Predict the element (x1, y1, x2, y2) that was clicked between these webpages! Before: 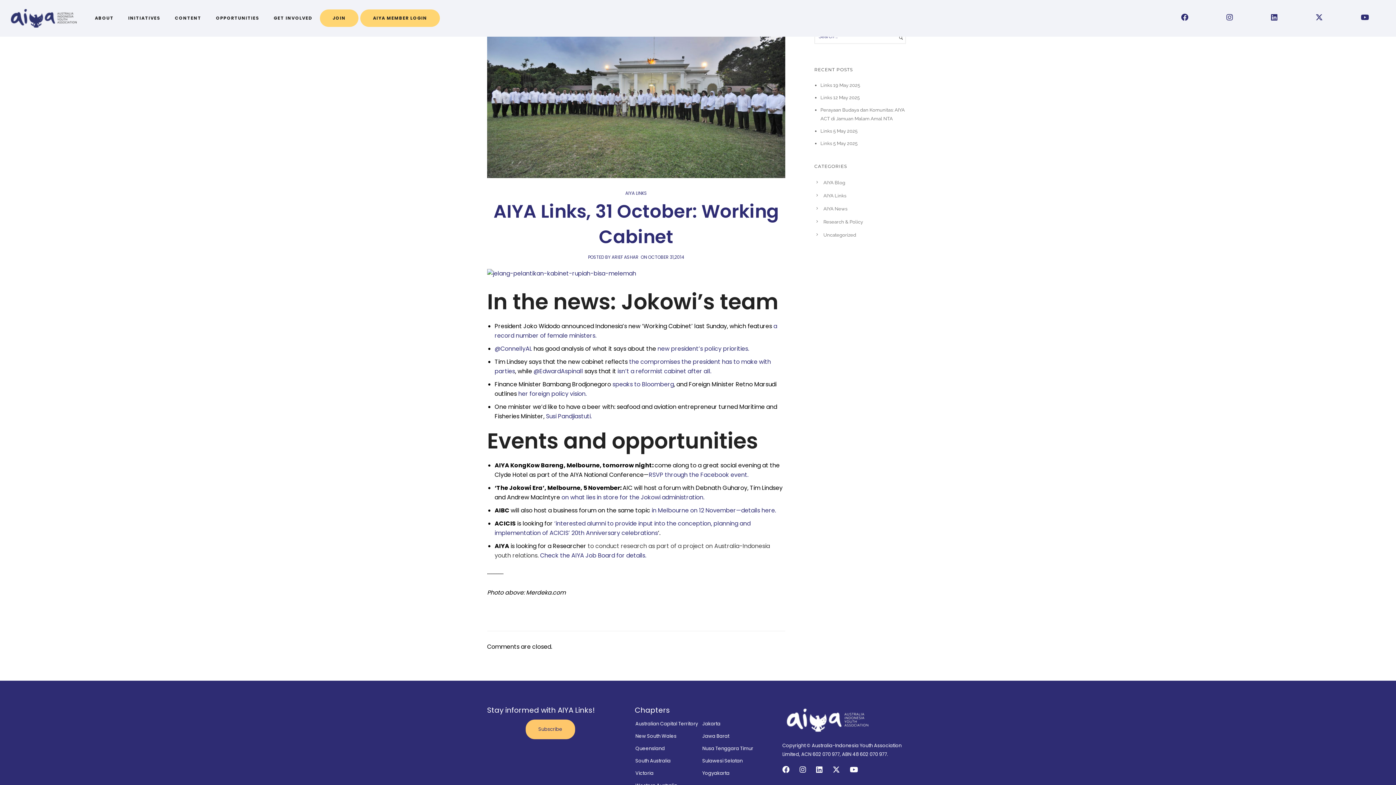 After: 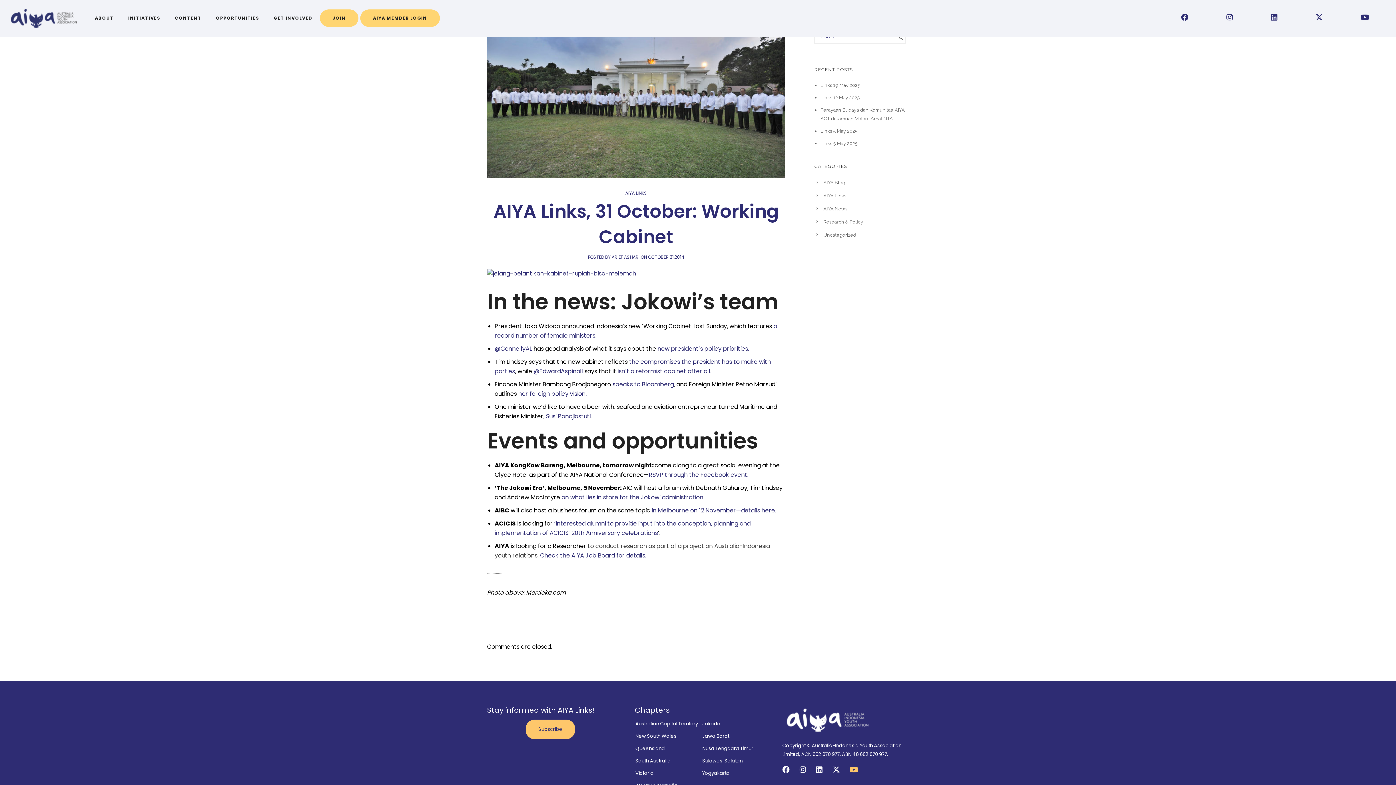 Action: bbox: (850, 766, 858, 775)